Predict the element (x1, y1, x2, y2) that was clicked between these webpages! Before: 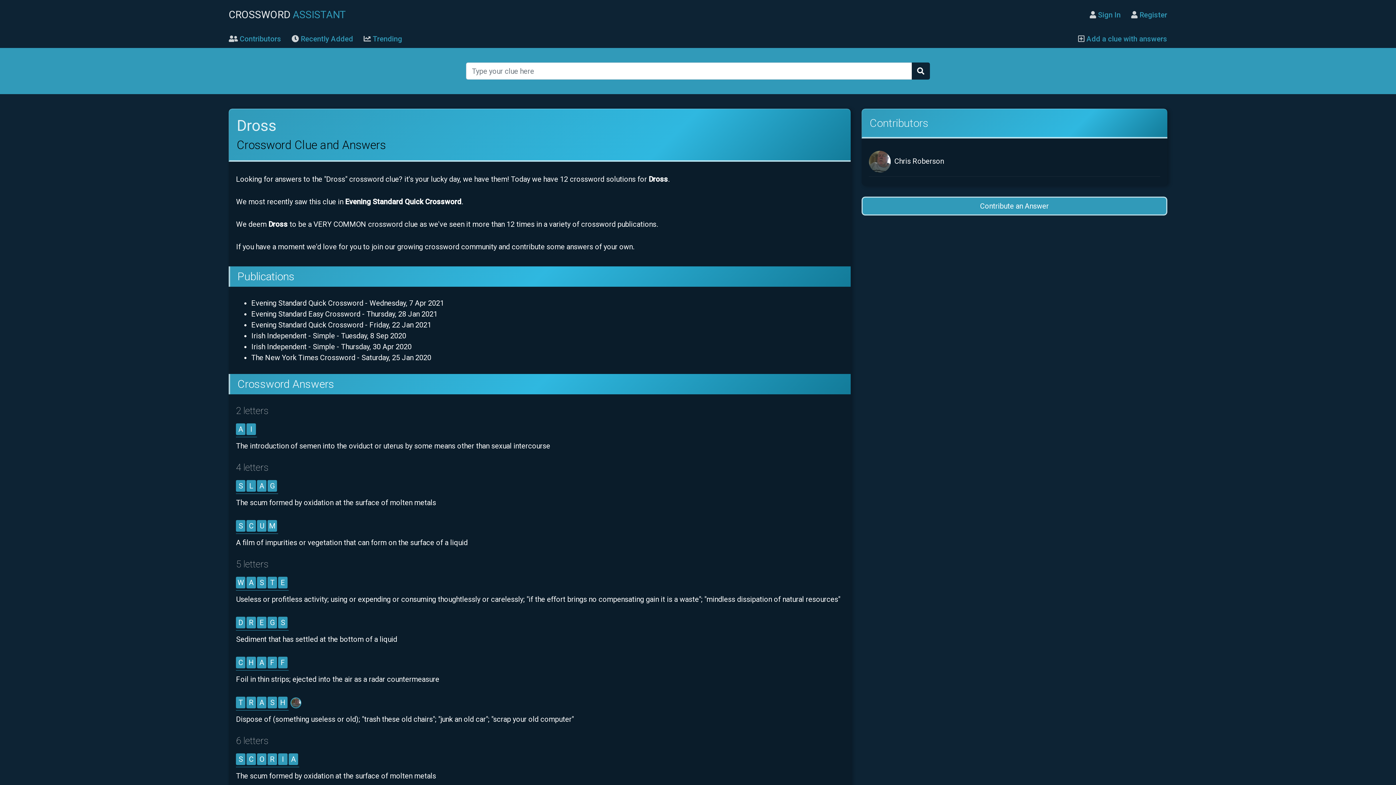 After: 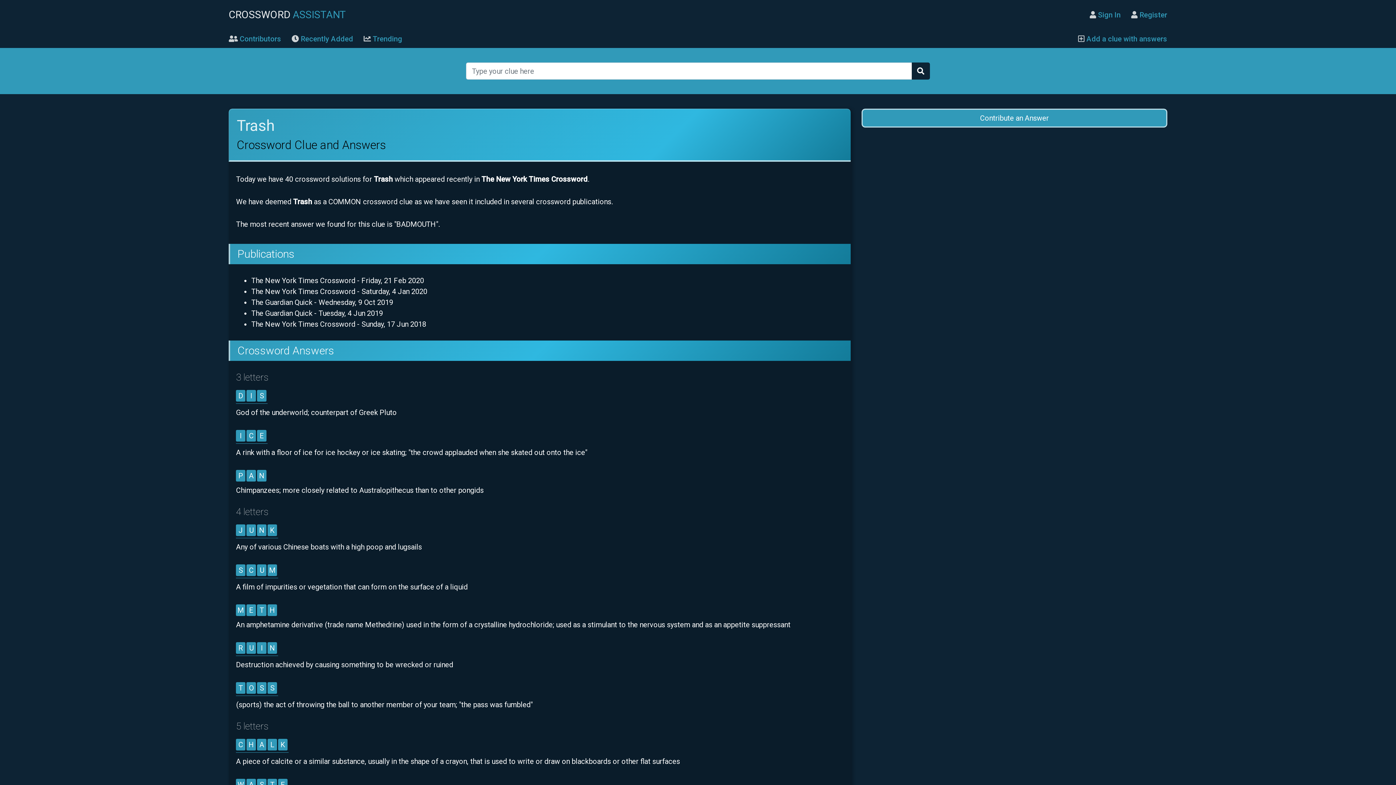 Action: label: TRASH bbox: (236, 697, 288, 710)